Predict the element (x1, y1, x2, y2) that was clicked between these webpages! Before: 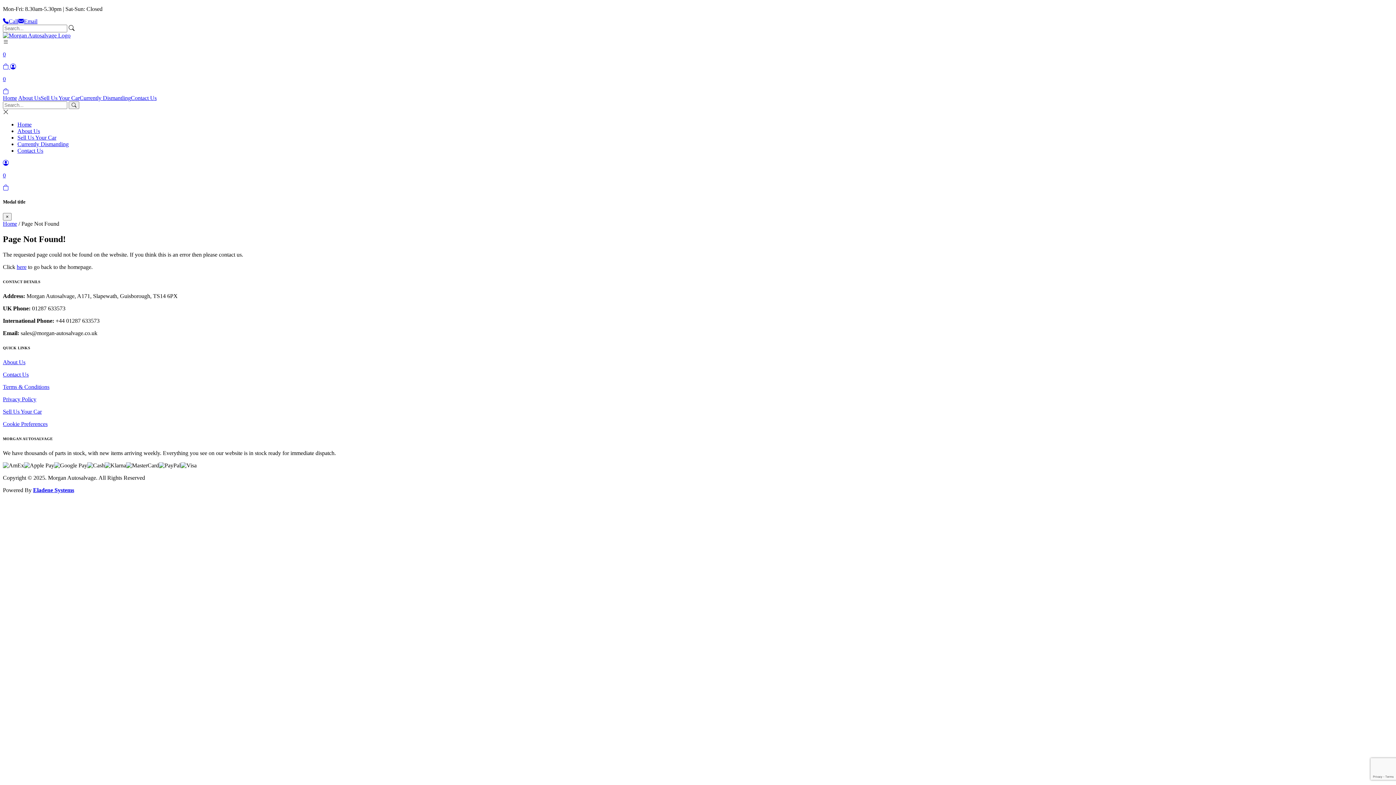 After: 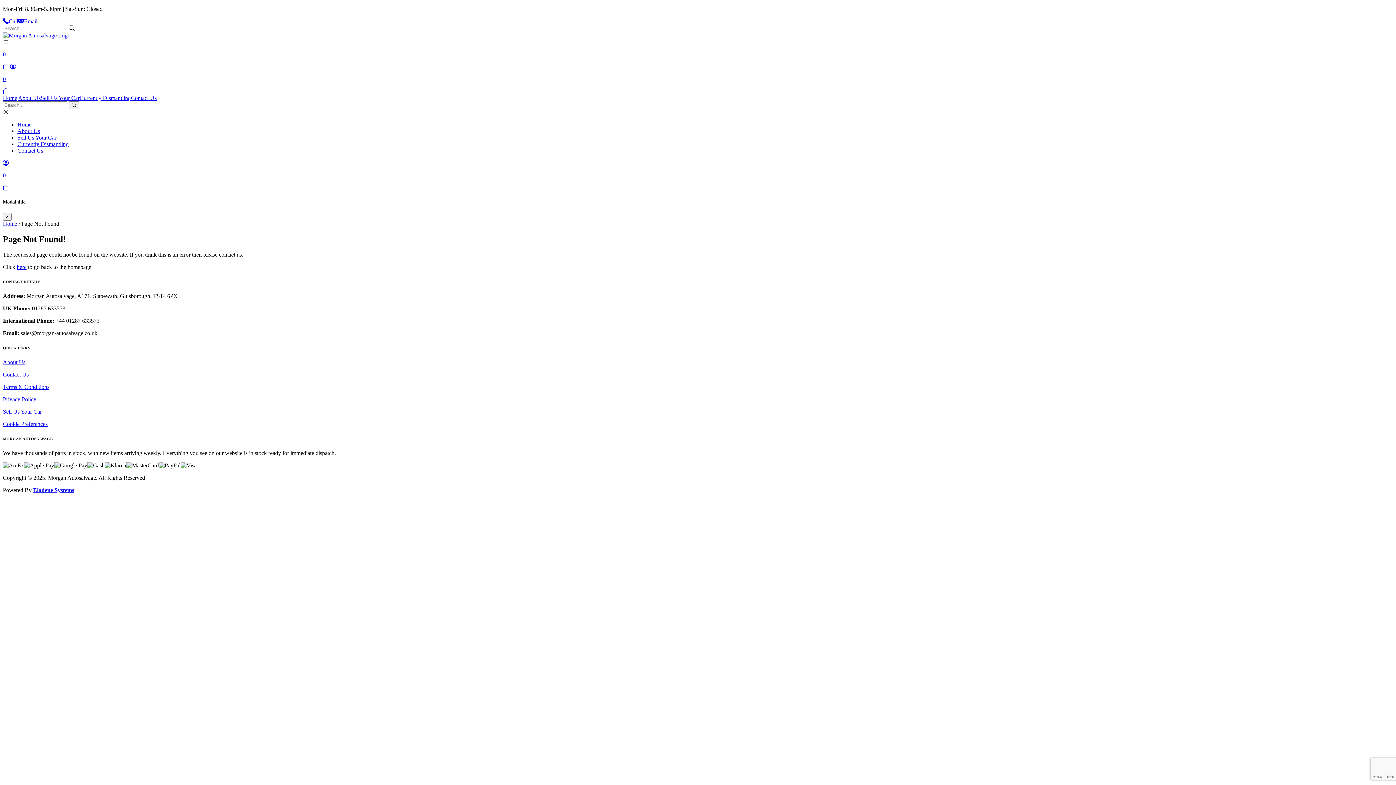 Action: label: Sell Us Your Car bbox: (40, 94, 79, 101)